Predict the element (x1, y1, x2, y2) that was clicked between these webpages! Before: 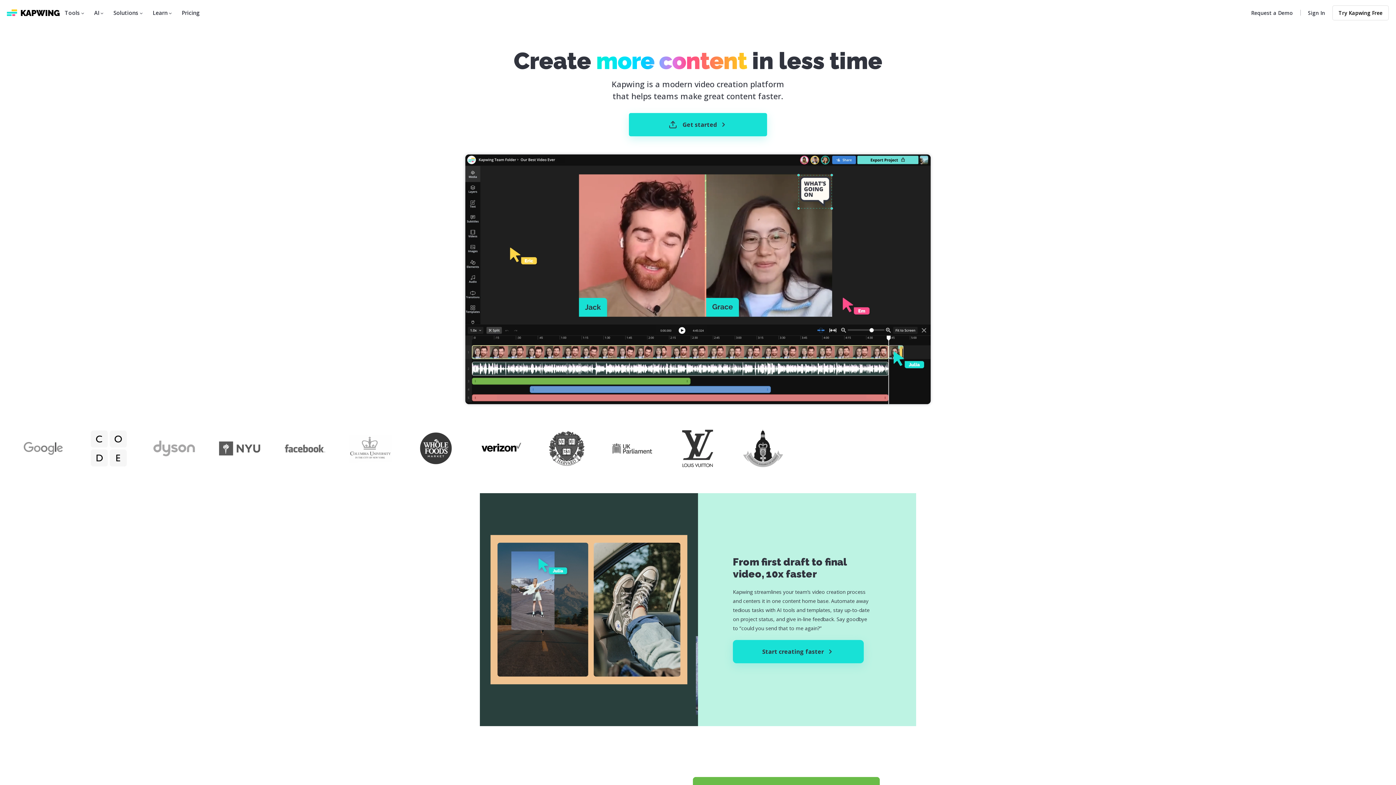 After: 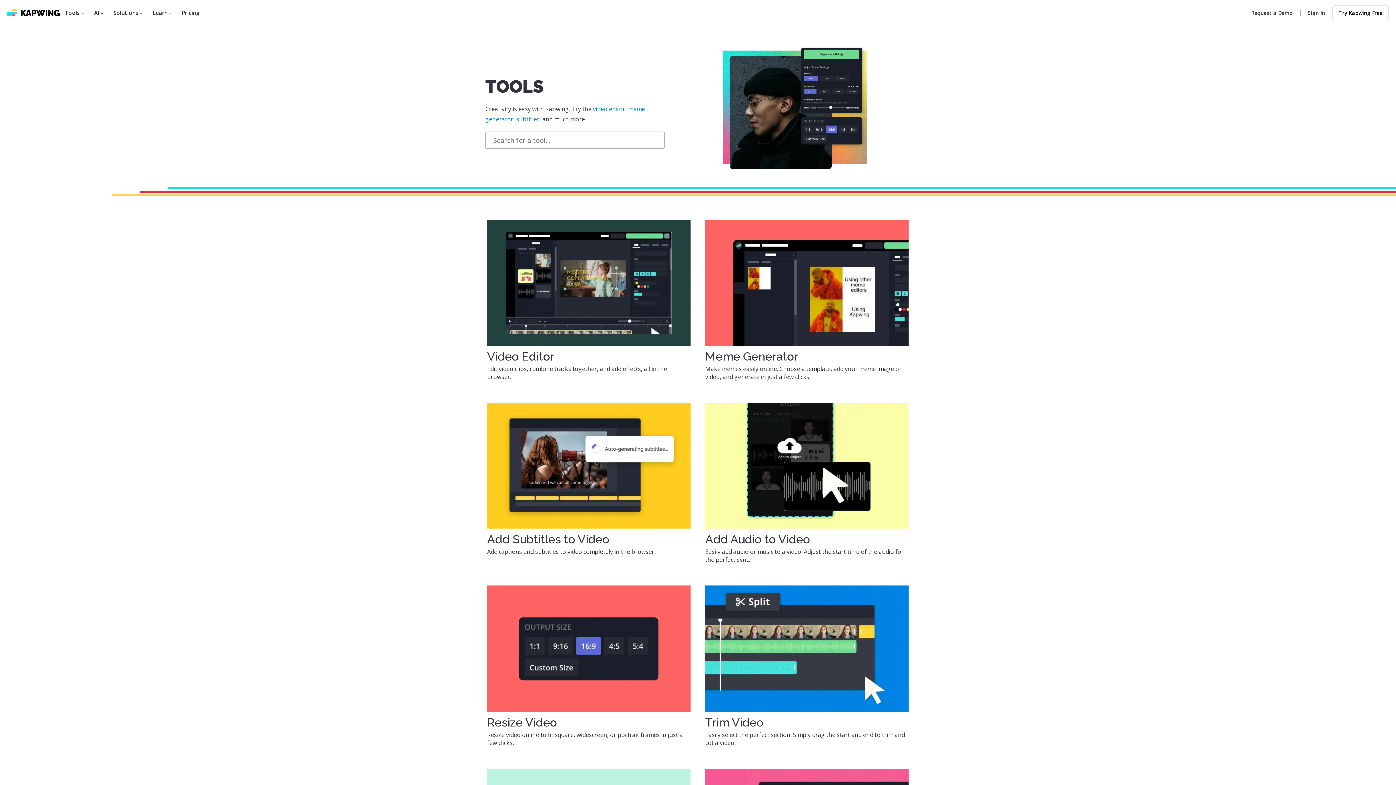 Action: bbox: (60, 7, 89, 18) label: Tools